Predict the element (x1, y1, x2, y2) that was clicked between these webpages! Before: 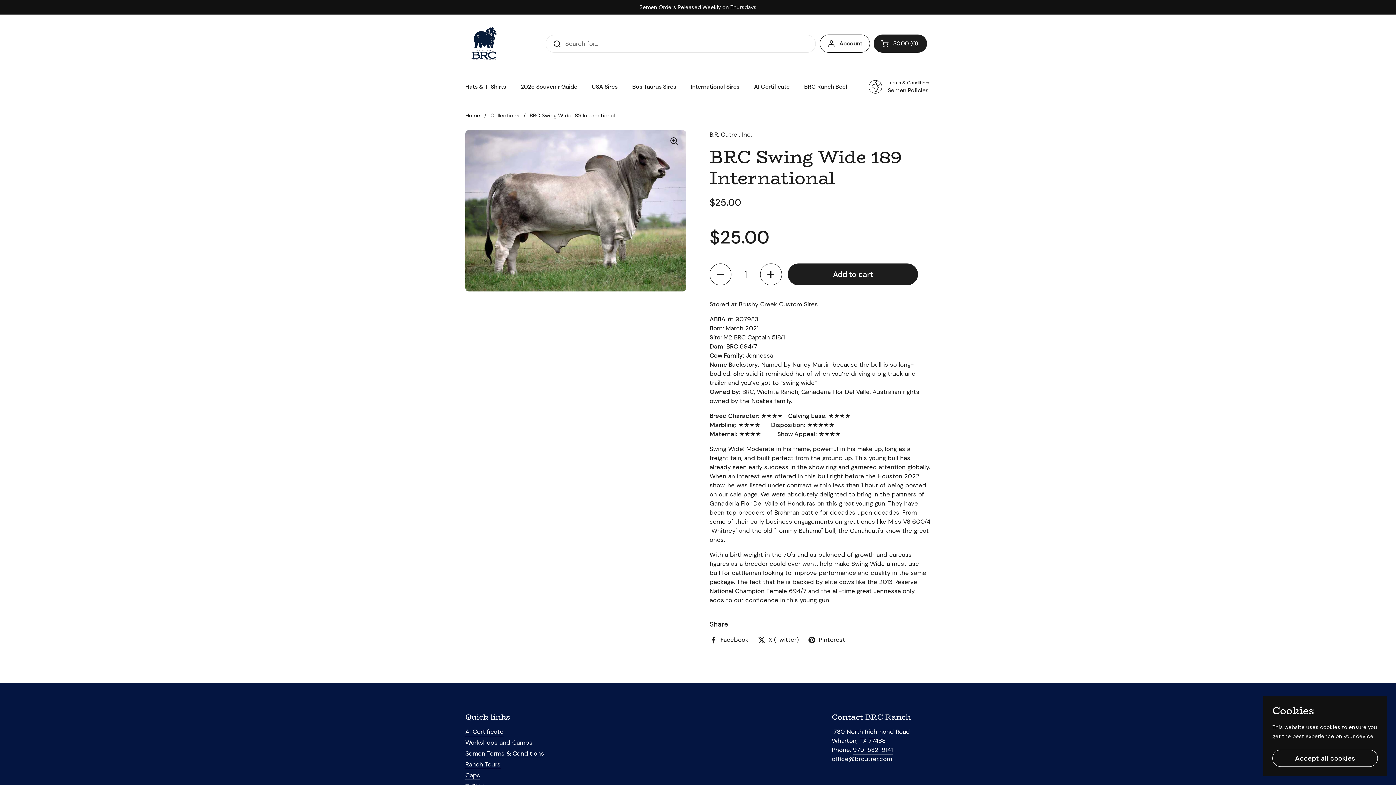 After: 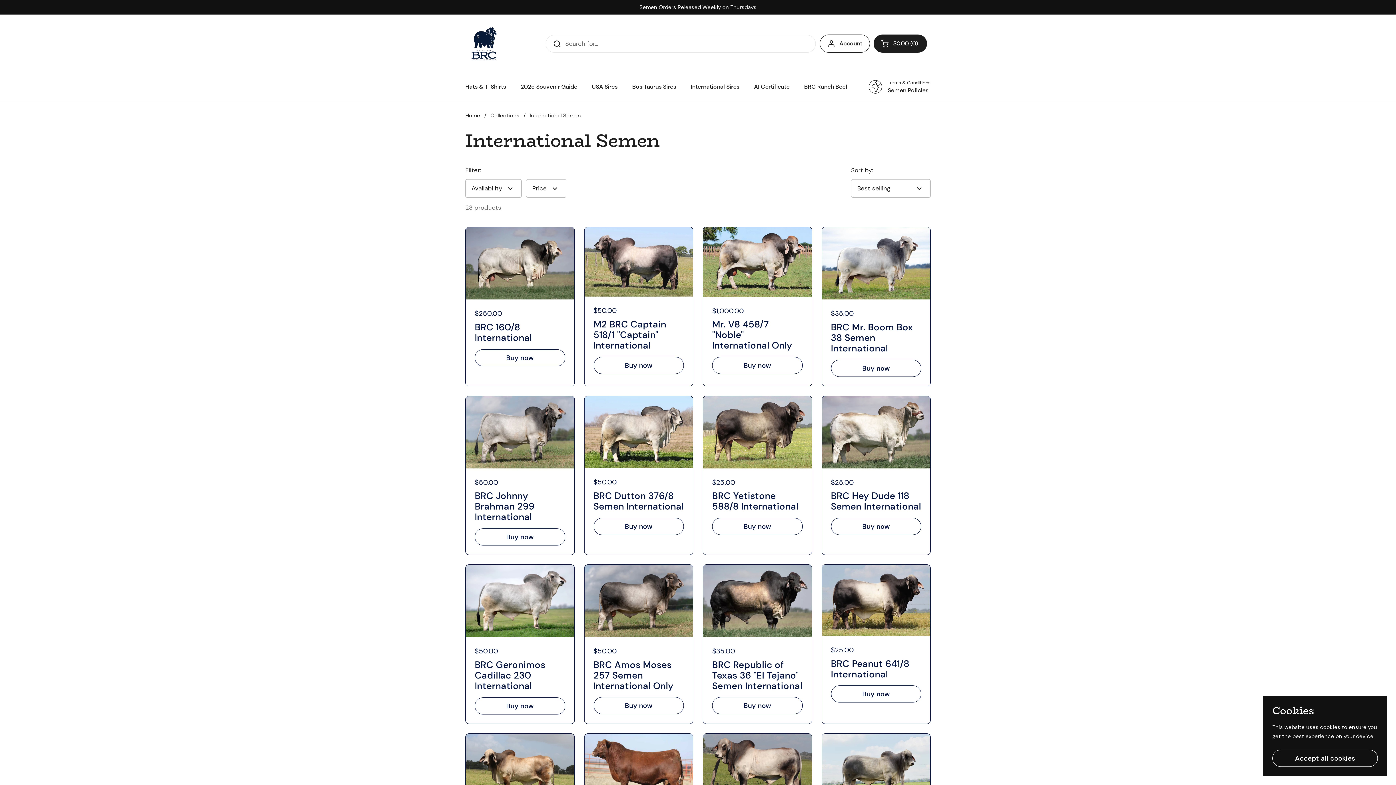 Action: label: International Sires bbox: (683, 78, 746, 95)